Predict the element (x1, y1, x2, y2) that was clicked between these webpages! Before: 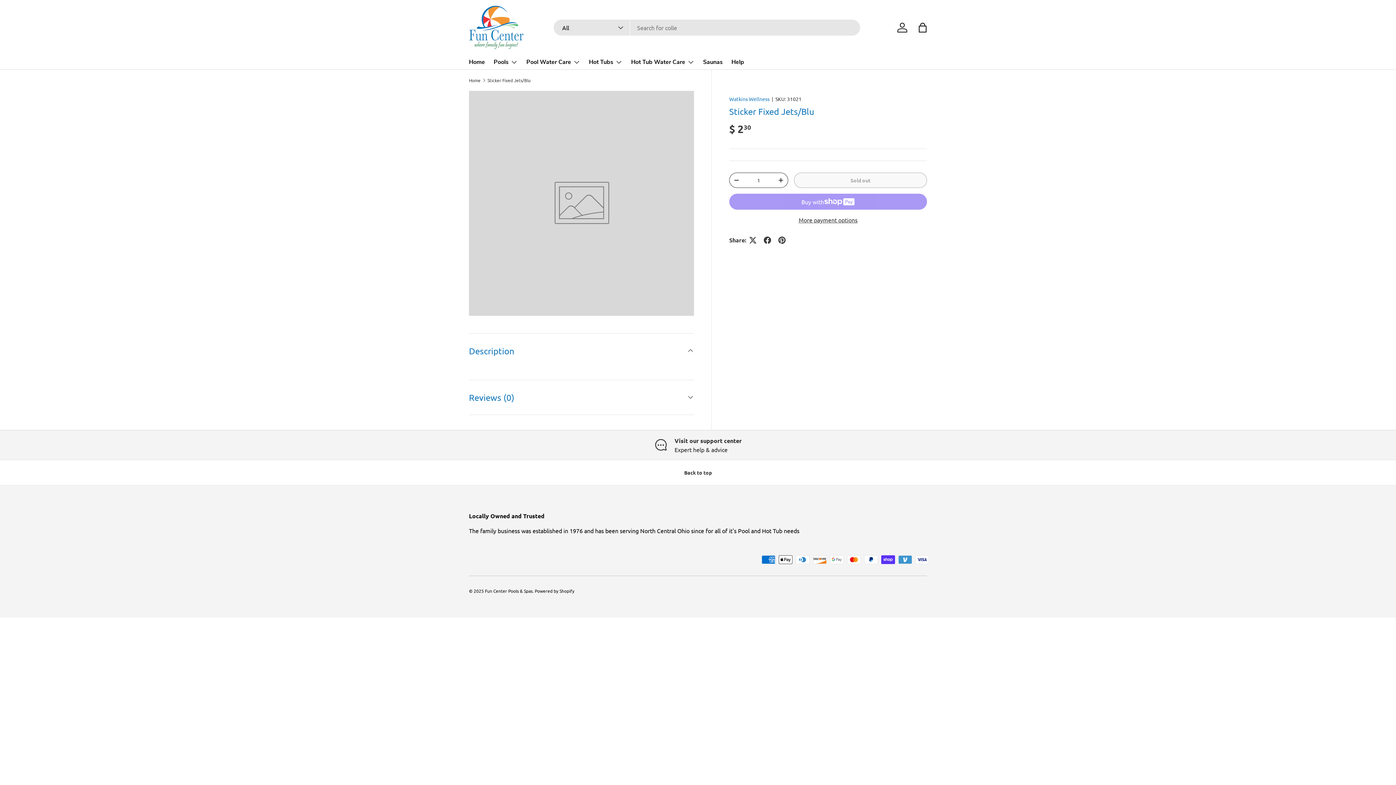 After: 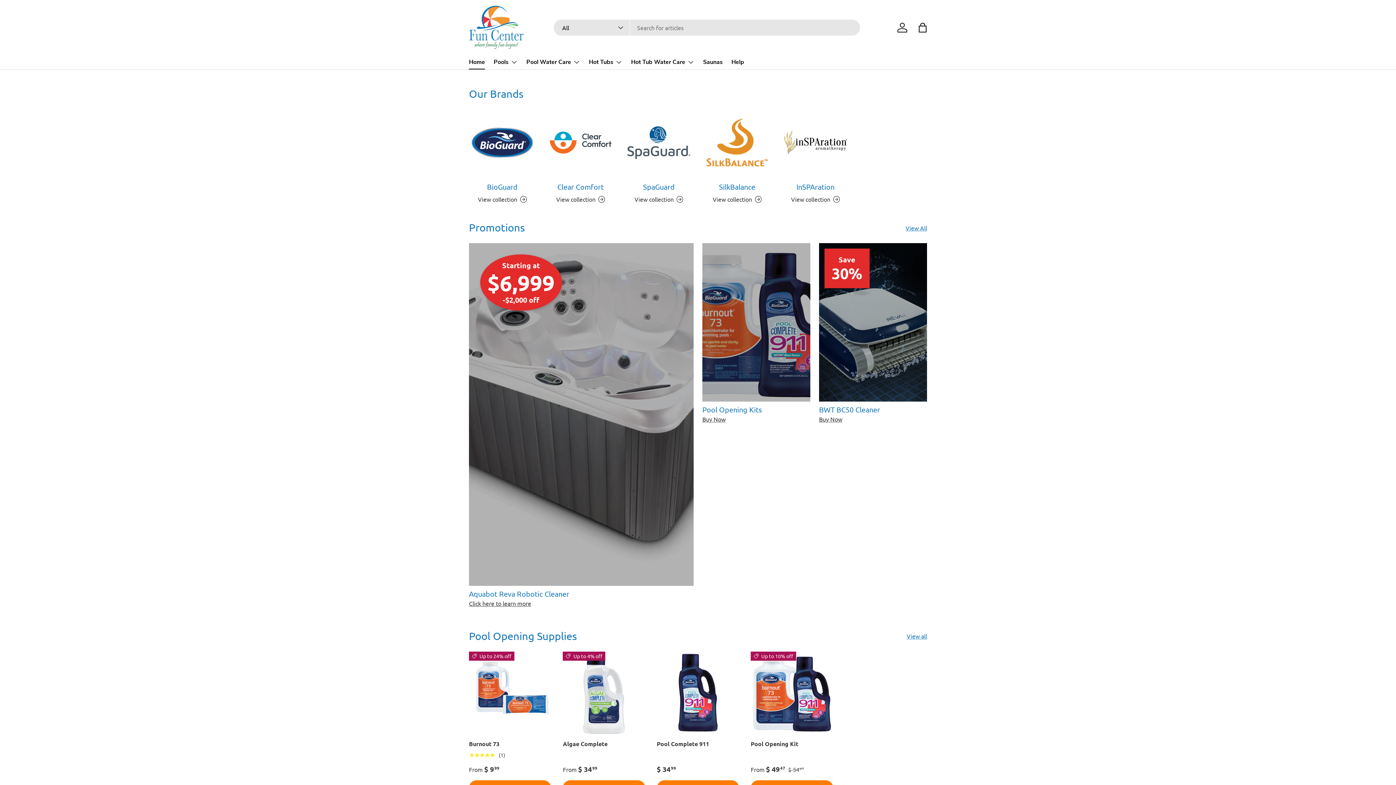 Action: bbox: (469, 55, 485, 69) label: Home